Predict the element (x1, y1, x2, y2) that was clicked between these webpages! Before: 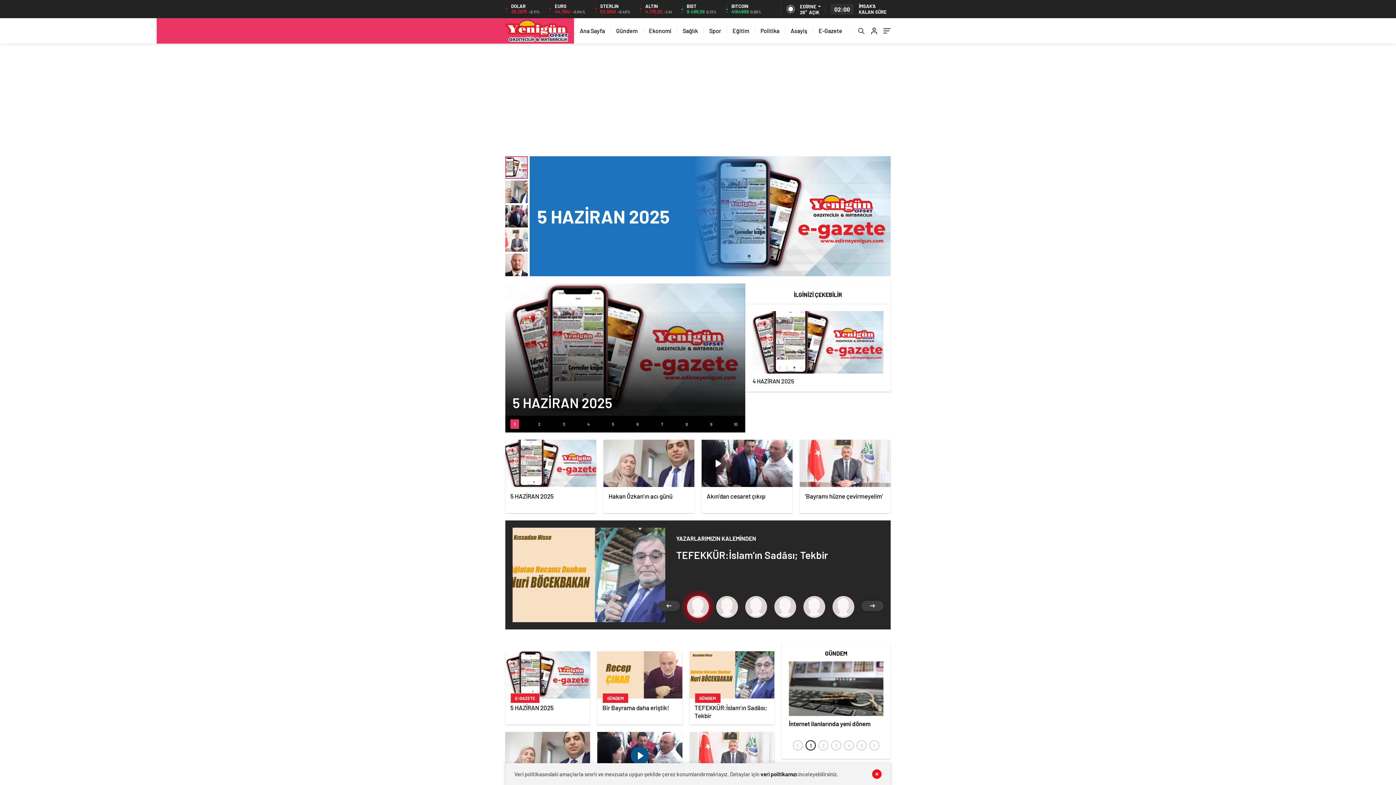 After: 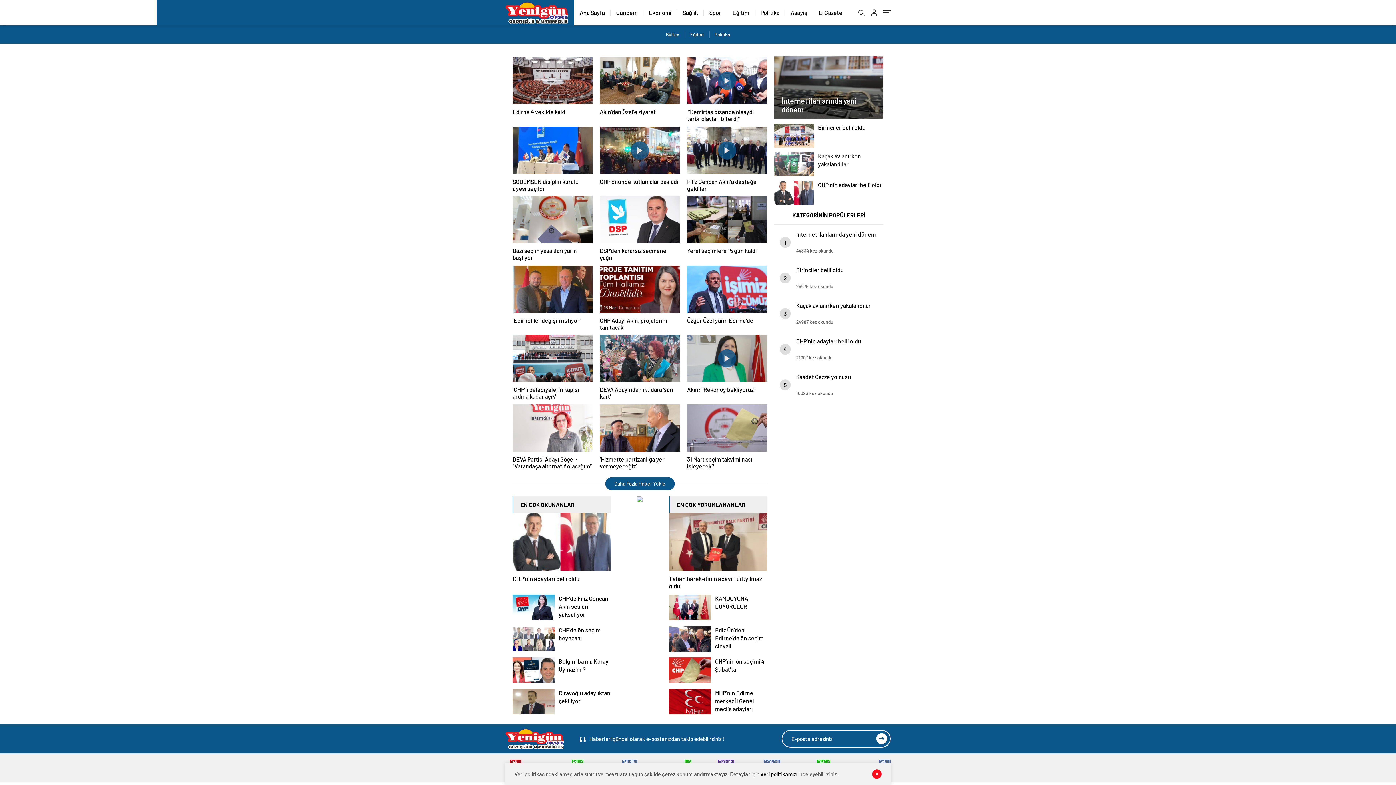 Action: bbox: (760, 18, 779, 43) label: Politika